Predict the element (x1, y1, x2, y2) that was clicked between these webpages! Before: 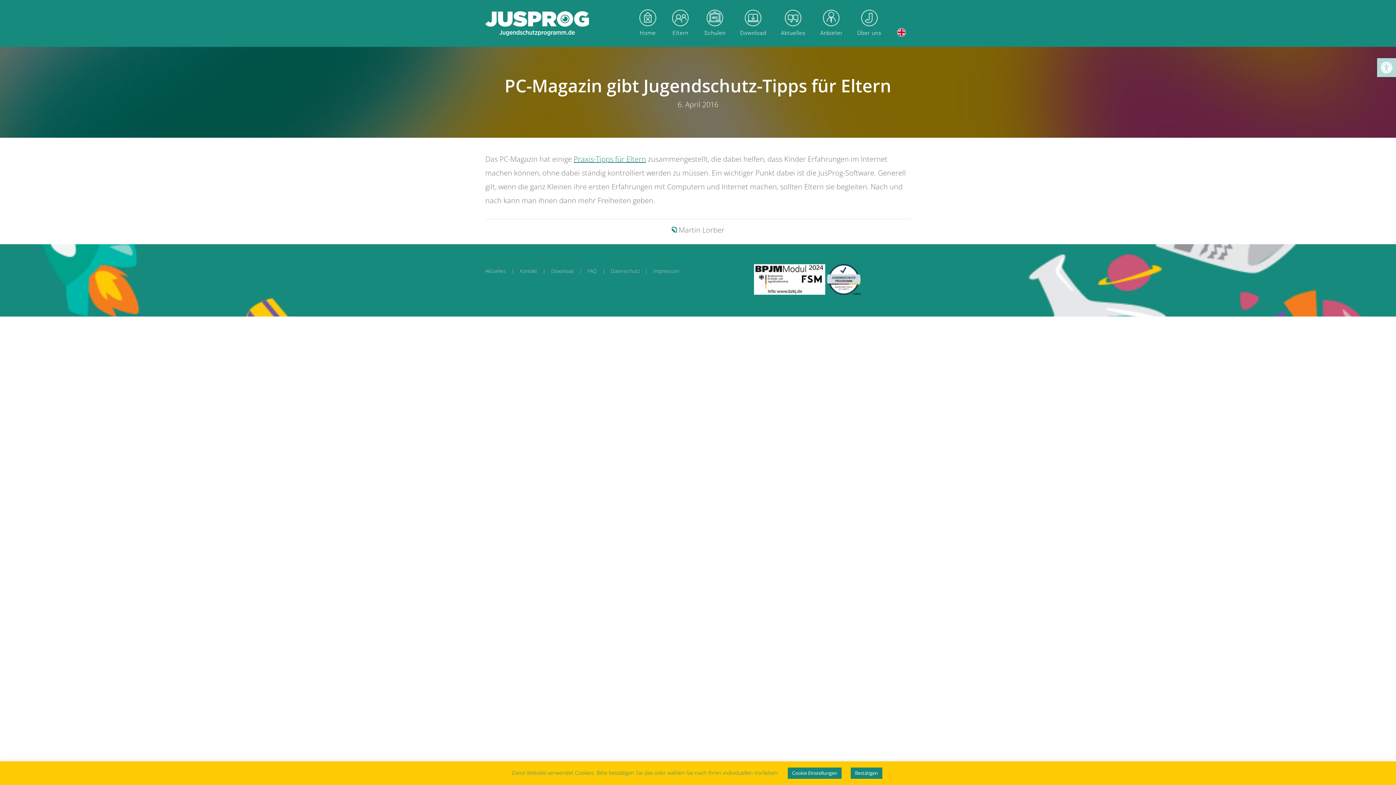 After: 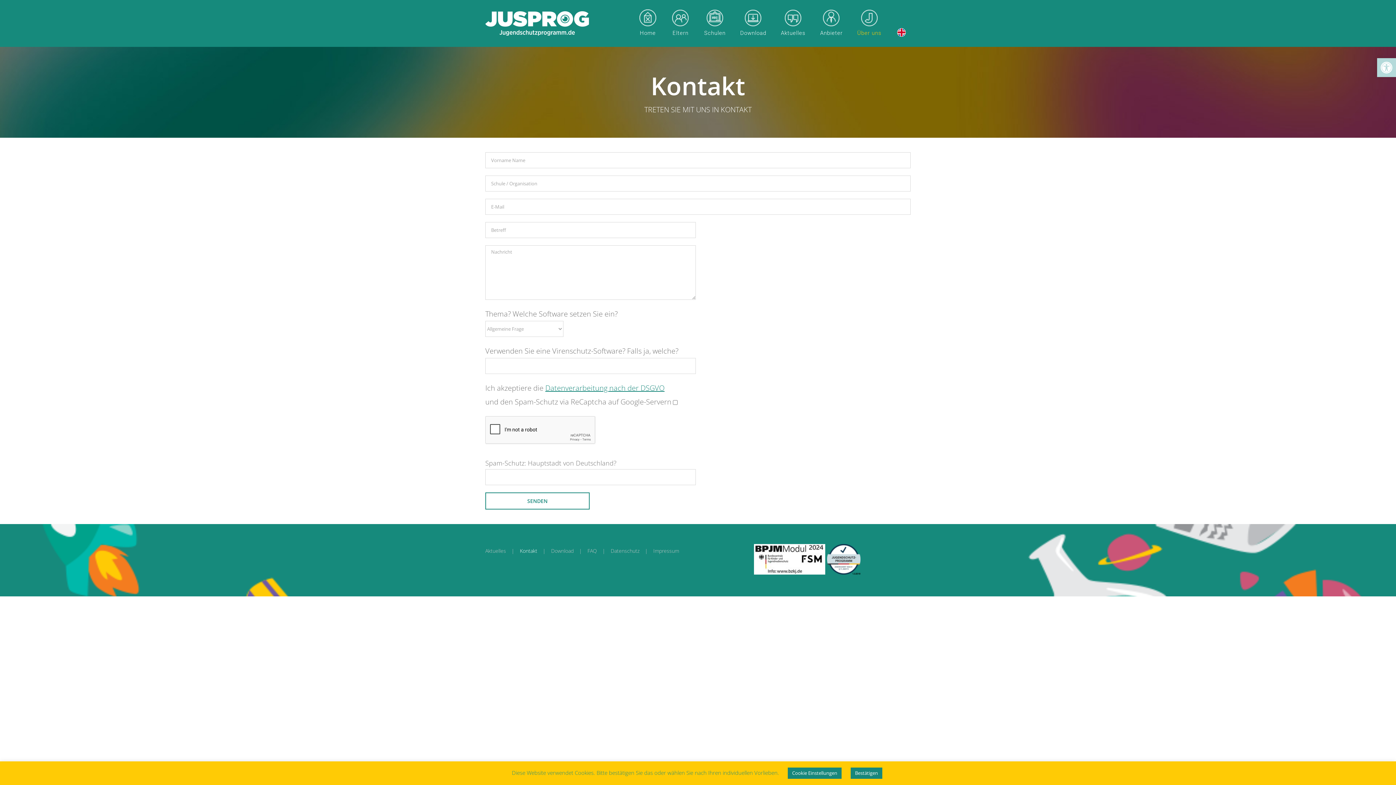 Action: label: Kontakt bbox: (520, 266, 551, 276)